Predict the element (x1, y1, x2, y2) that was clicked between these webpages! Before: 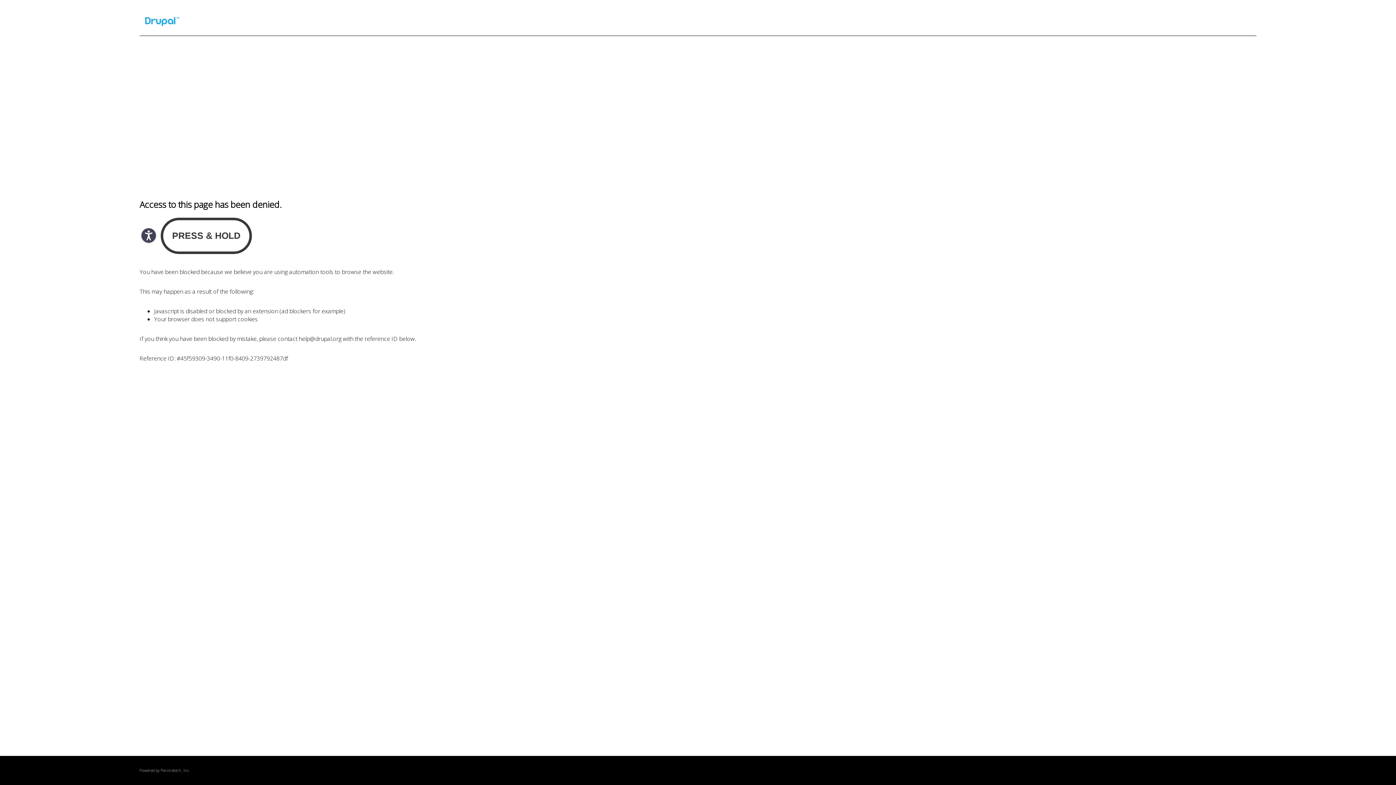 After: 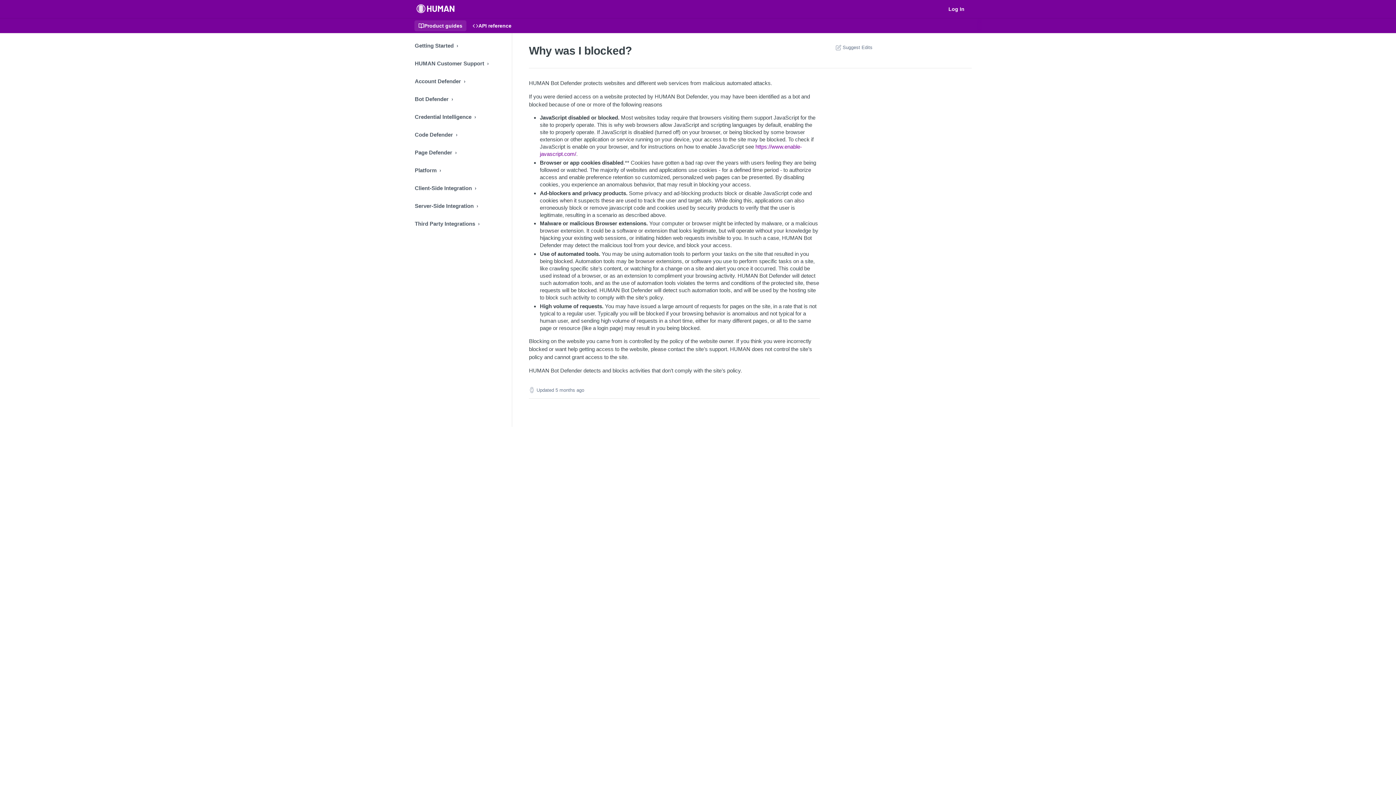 Action: bbox: (160, 768, 180, 773) label: PerimeterX